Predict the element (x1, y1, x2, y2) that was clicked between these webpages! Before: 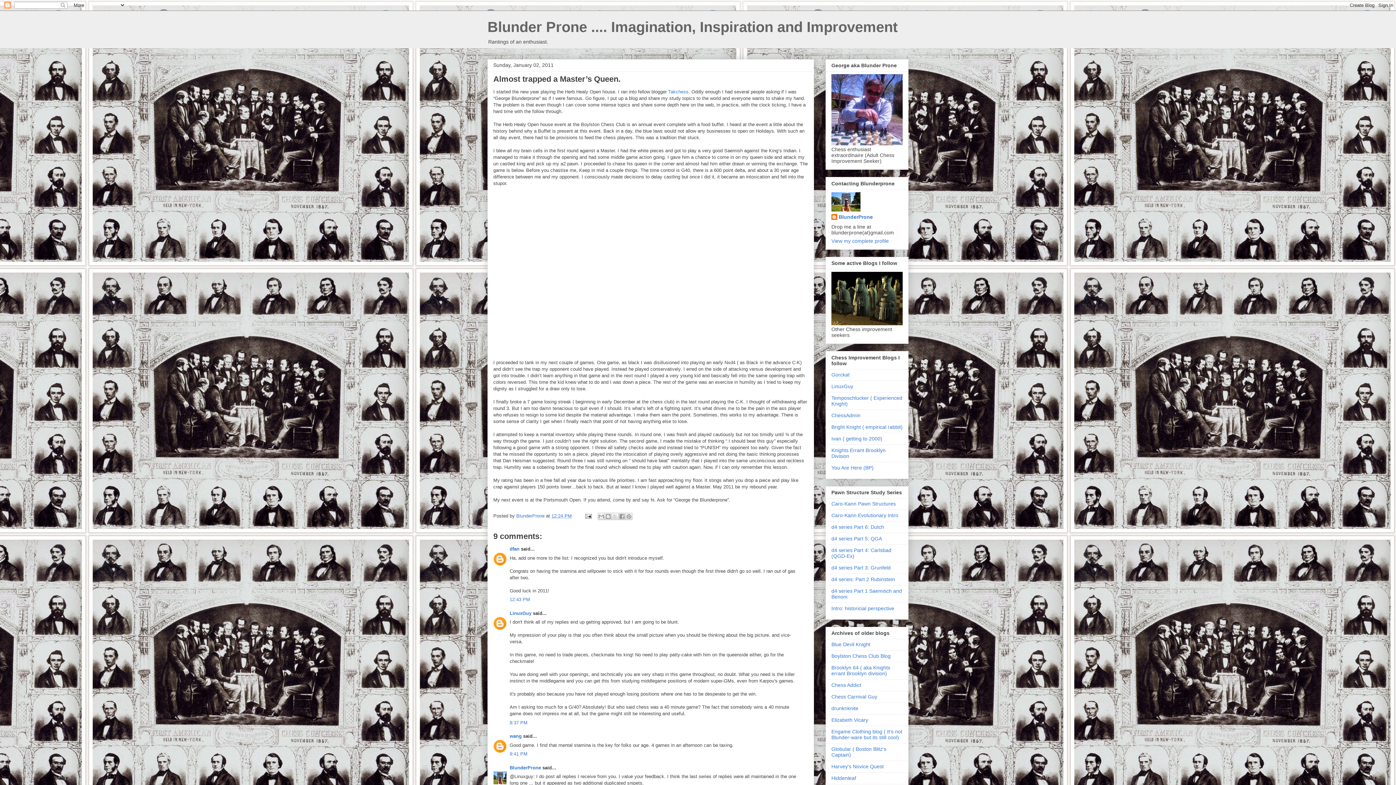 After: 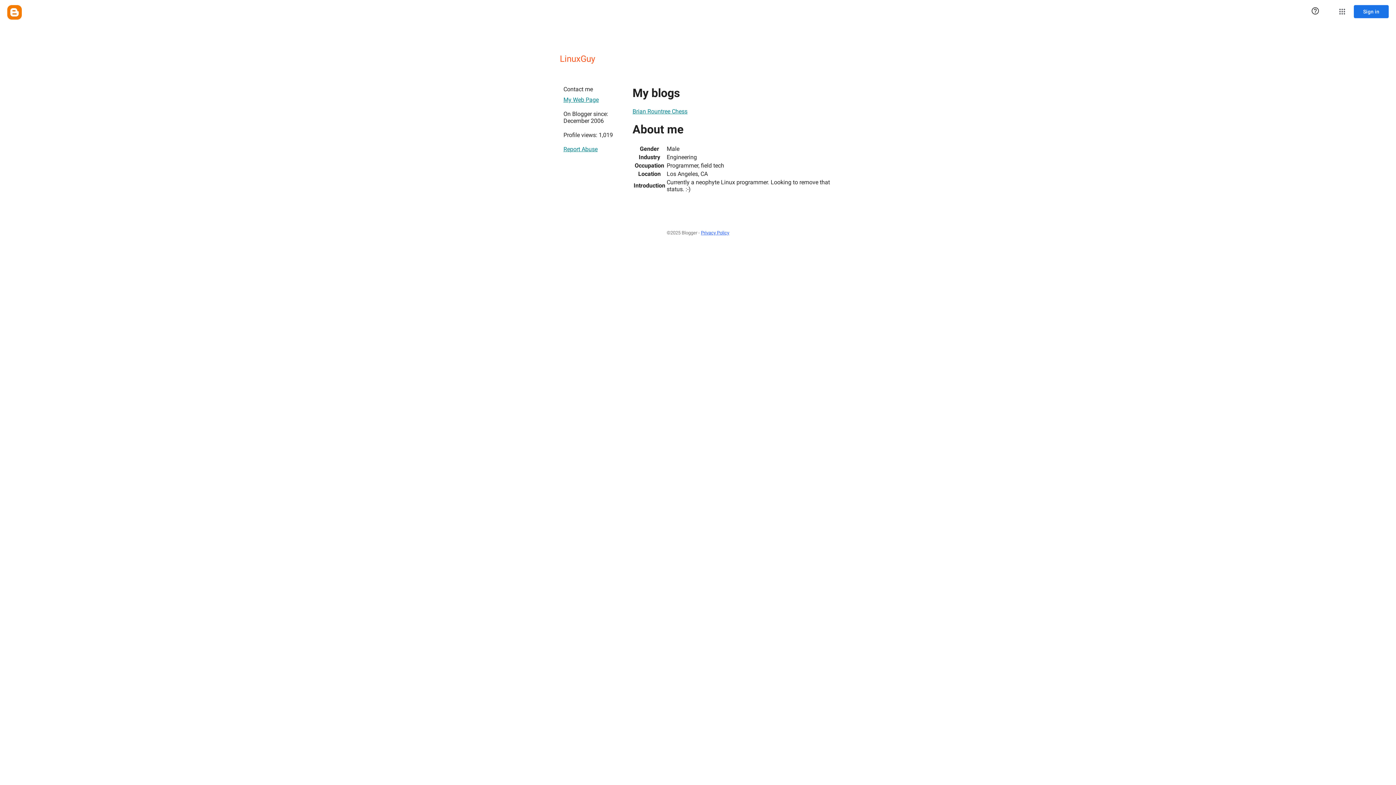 Action: label: LinuxGuy bbox: (509, 610, 531, 616)